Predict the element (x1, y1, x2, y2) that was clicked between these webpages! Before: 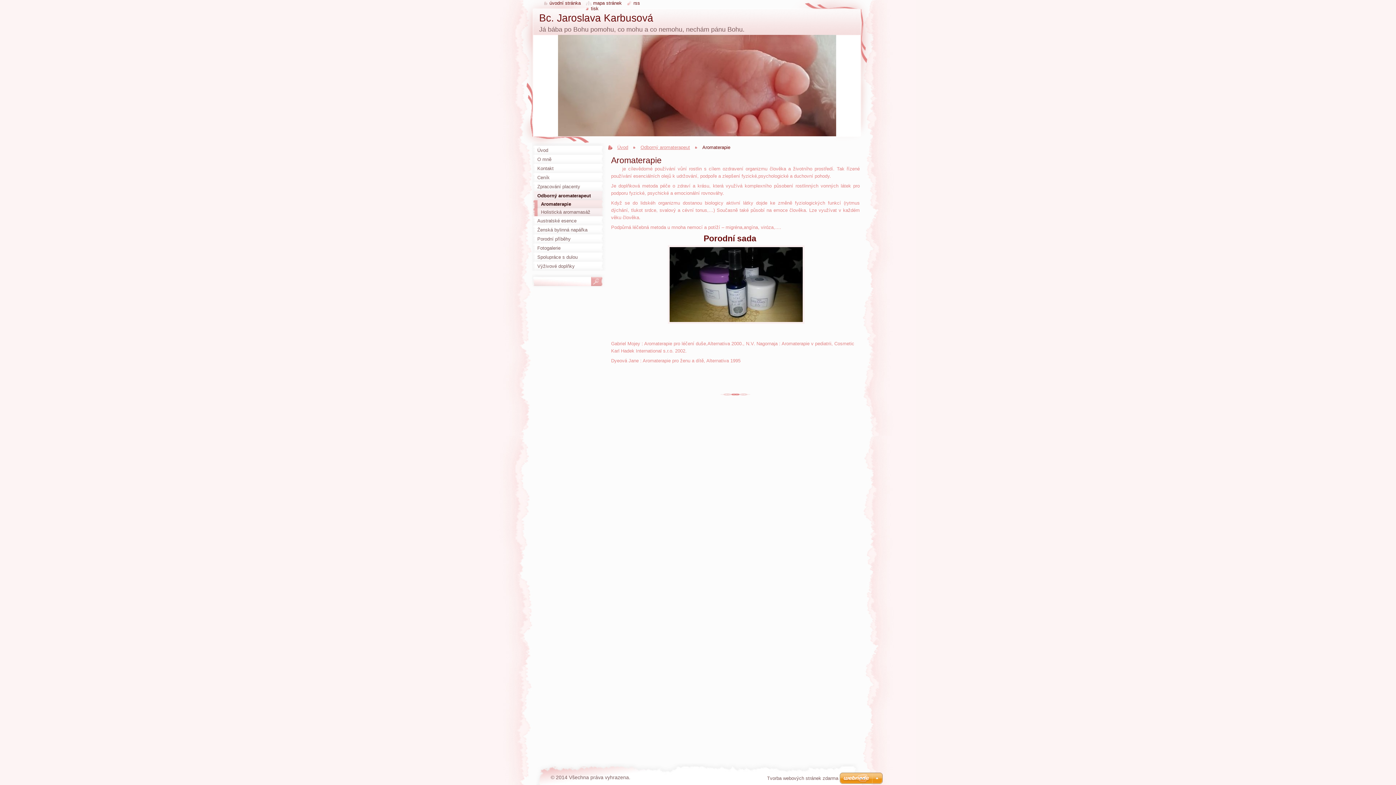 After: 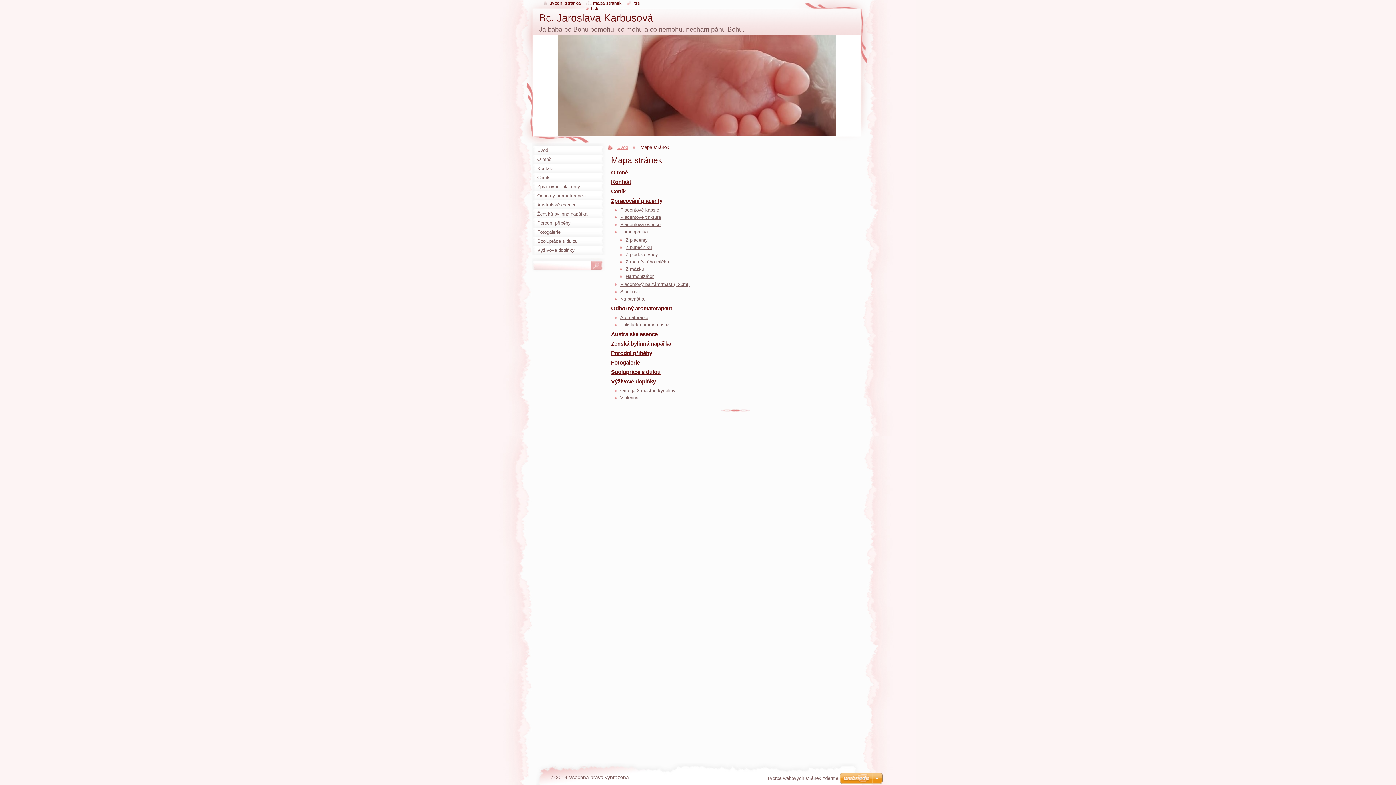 Action: label: mapa stránek bbox: (586, 0, 622, 5)